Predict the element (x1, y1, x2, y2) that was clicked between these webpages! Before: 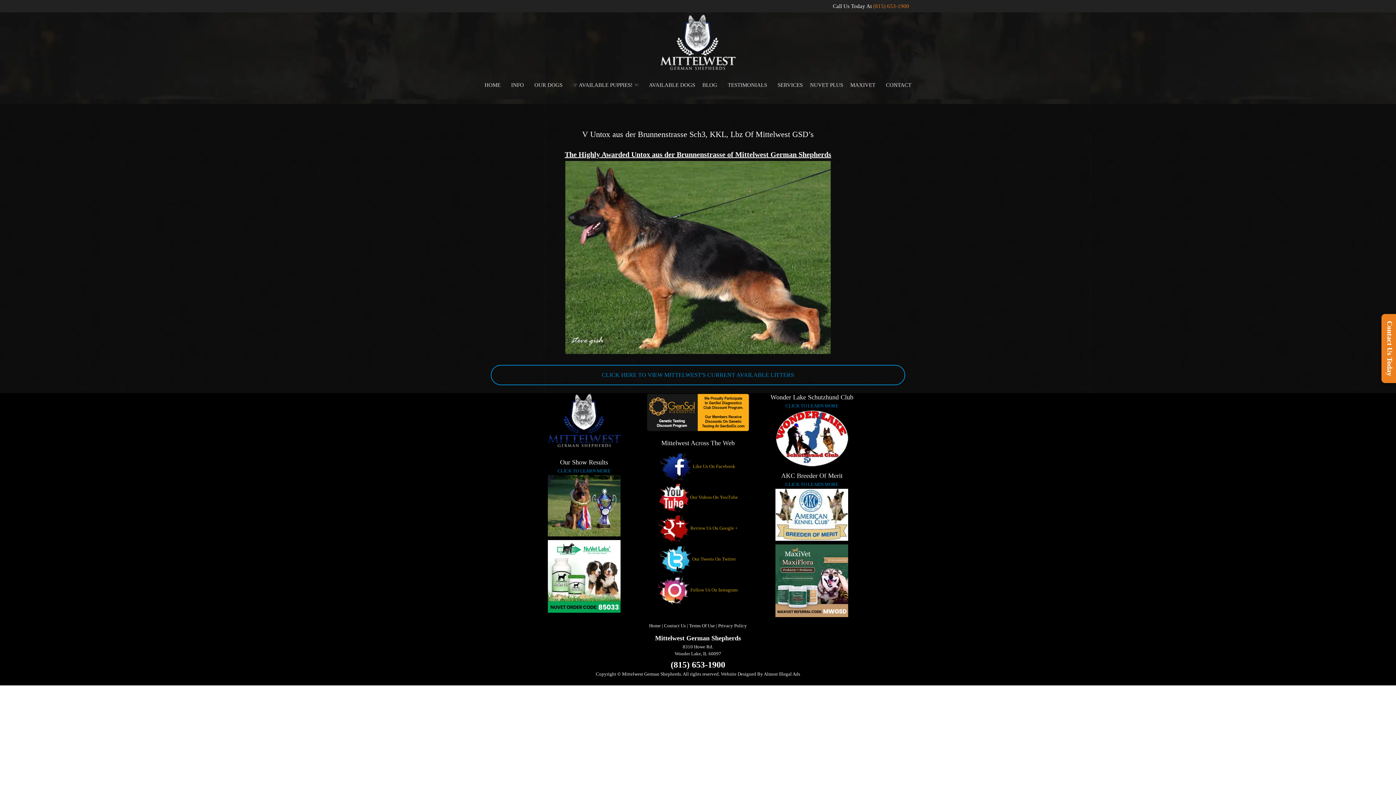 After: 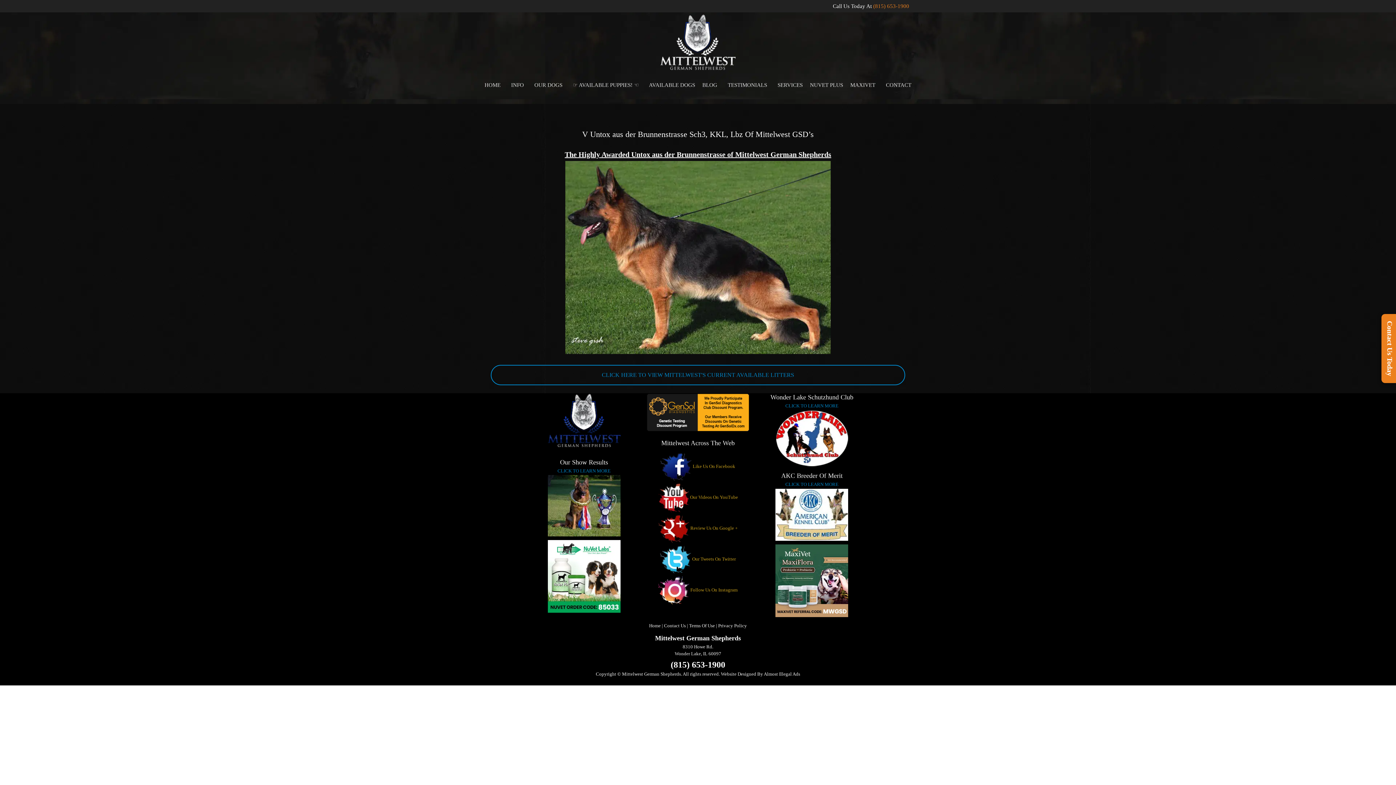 Action: label: (815) 653-1900 bbox: (670, 660, 725, 669)